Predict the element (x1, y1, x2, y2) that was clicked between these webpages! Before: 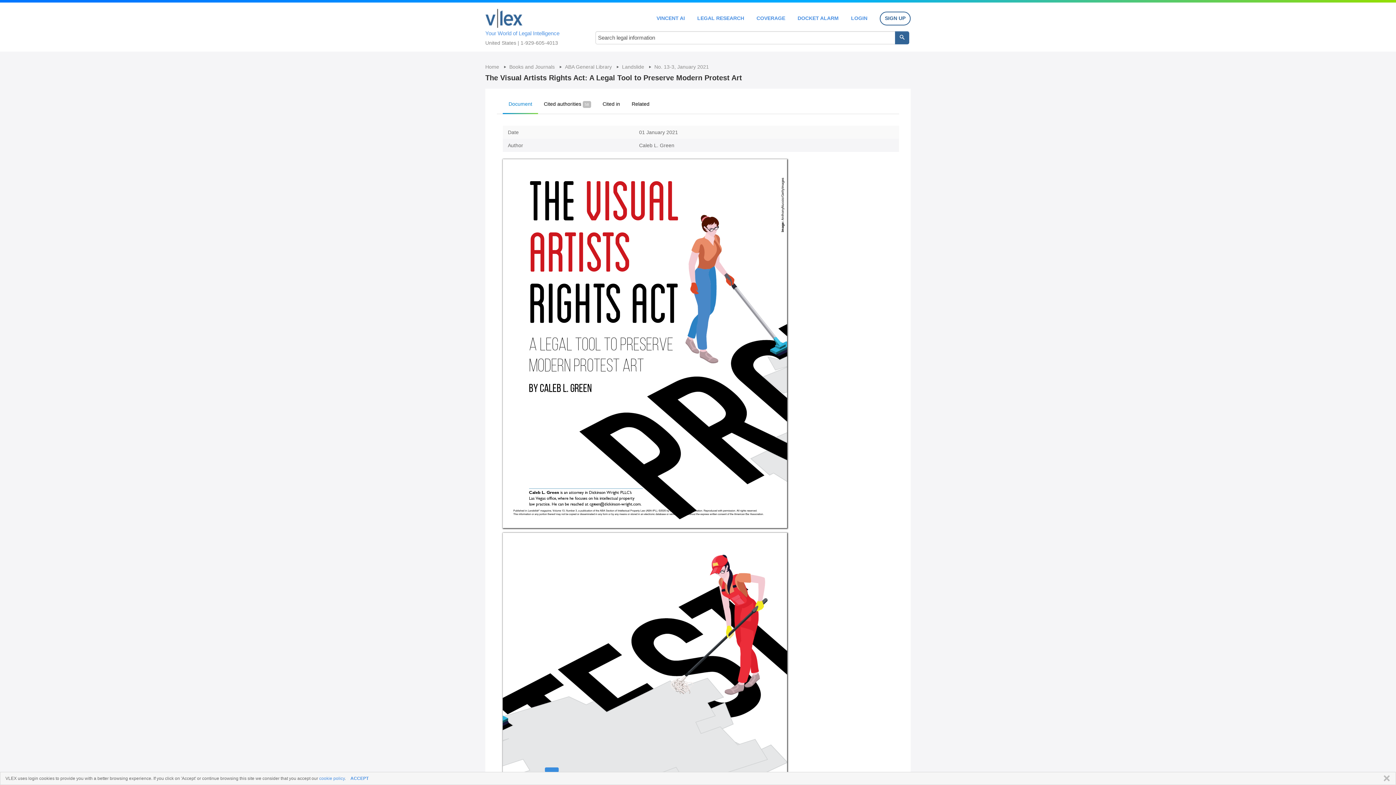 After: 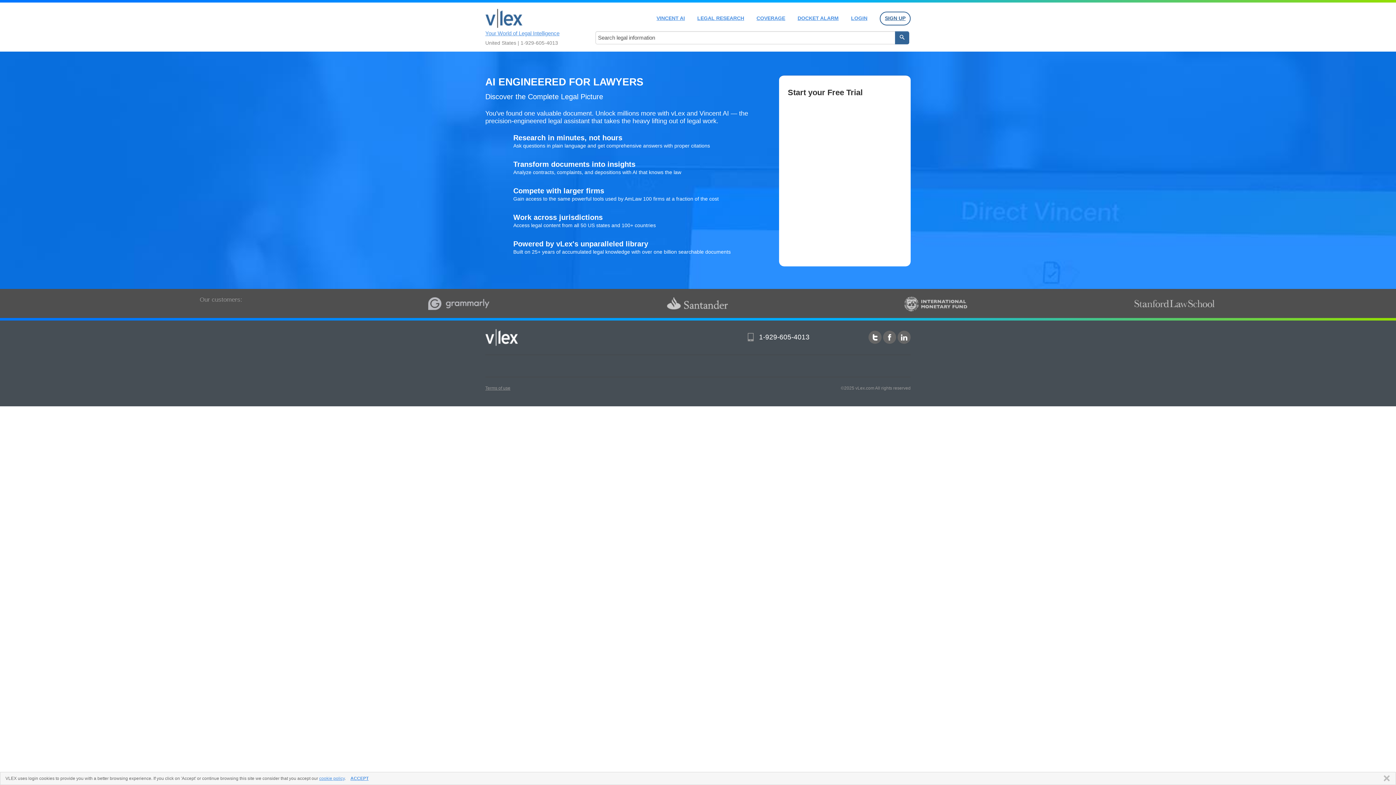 Action: label: SIGN UP bbox: (880, 11, 910, 25)